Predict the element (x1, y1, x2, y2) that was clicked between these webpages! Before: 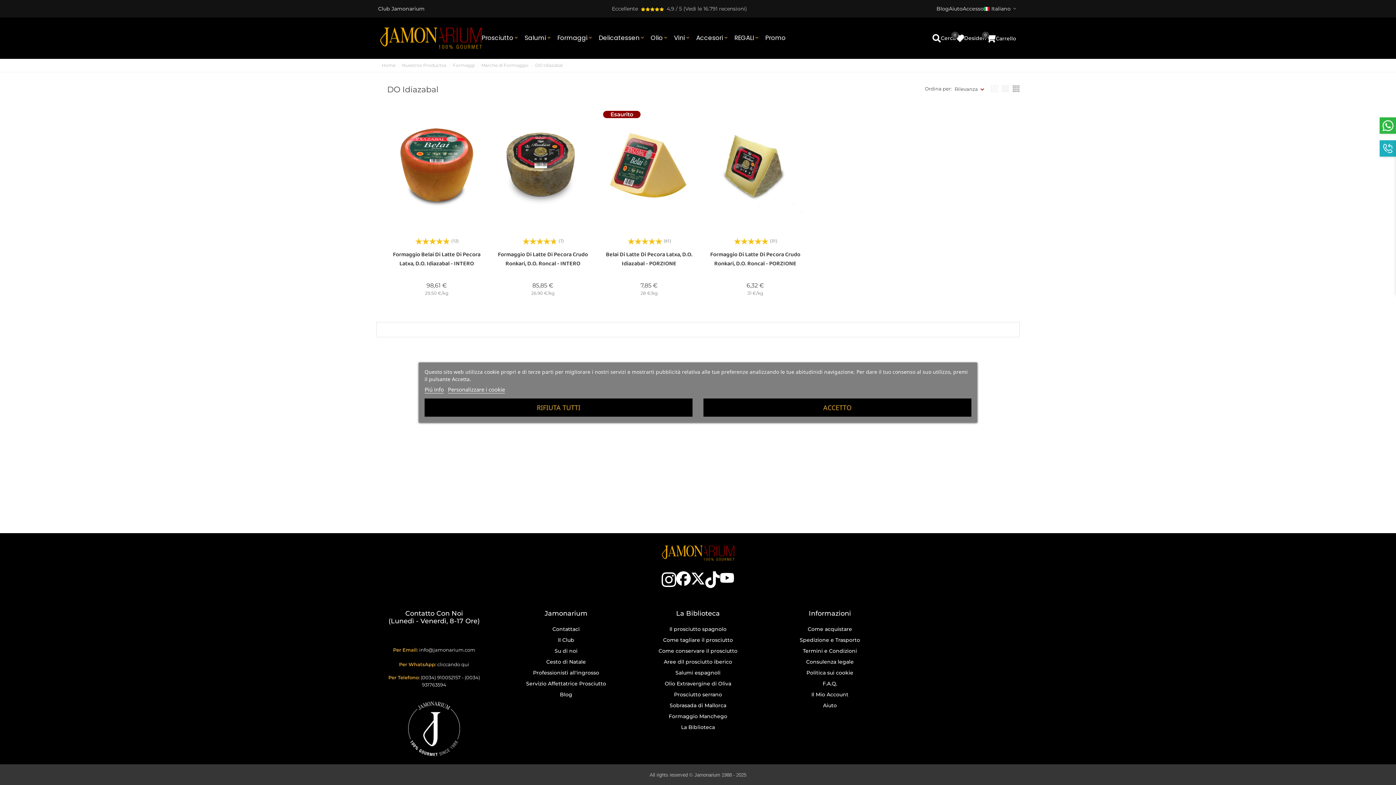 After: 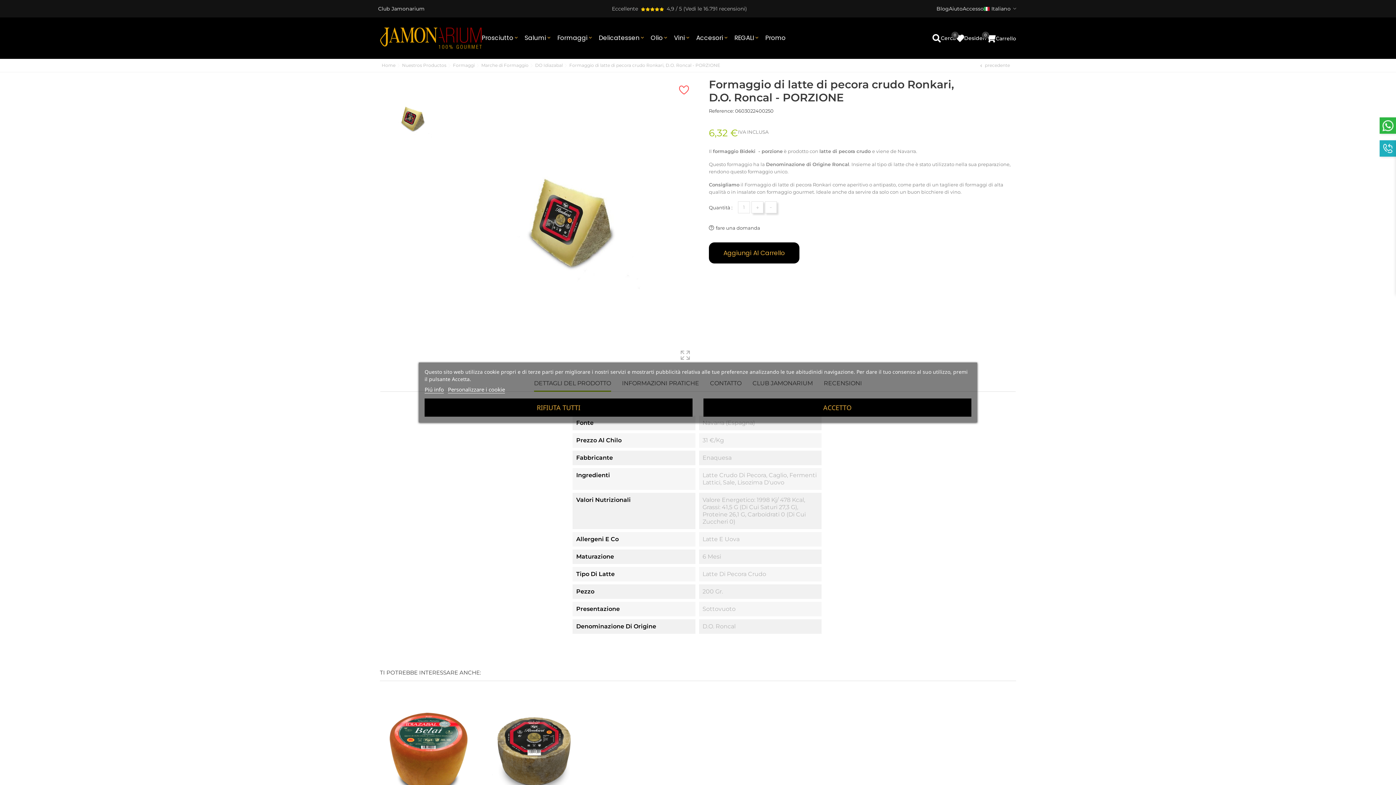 Action: bbox: (705, 107, 804, 224)